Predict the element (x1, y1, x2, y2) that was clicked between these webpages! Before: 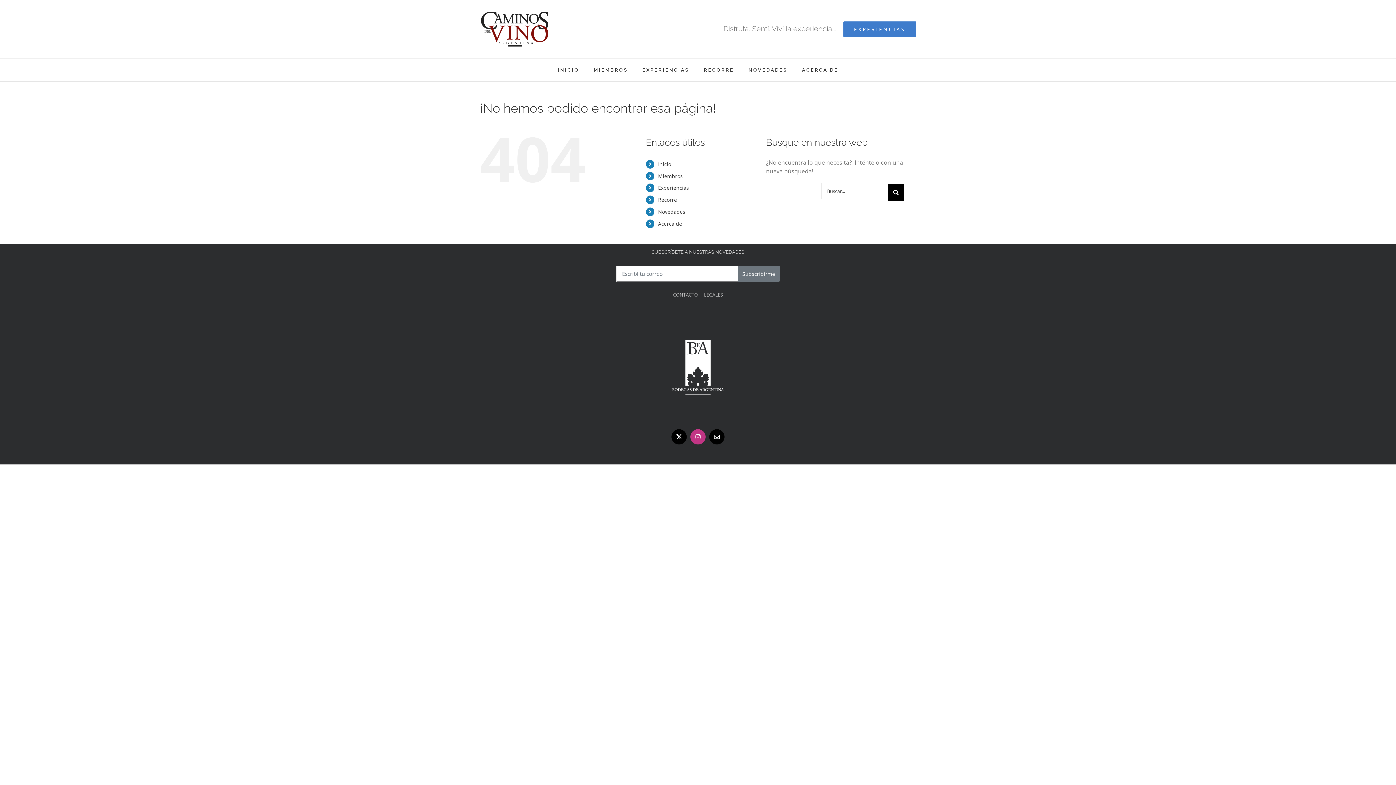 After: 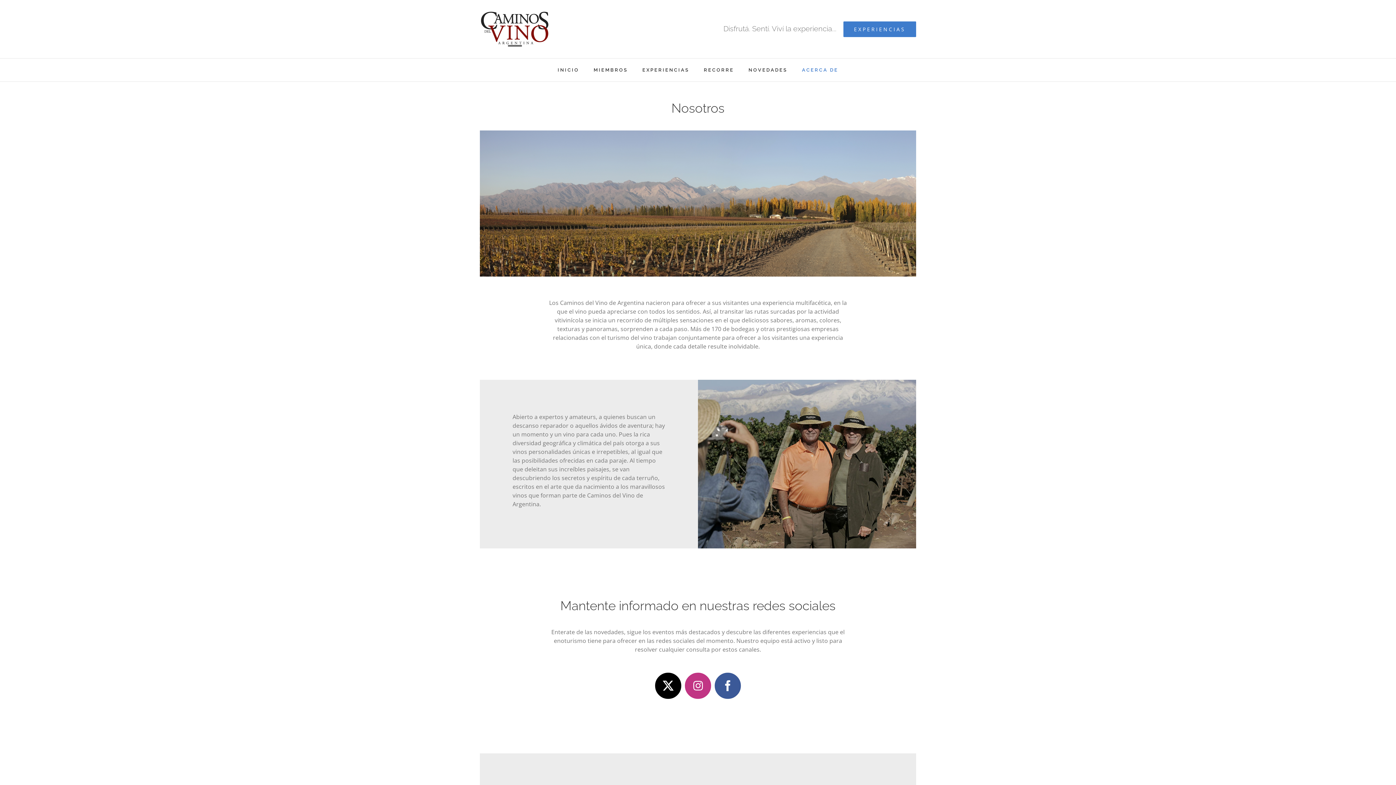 Action: bbox: (802, 58, 838, 81) label: ACERCA DE